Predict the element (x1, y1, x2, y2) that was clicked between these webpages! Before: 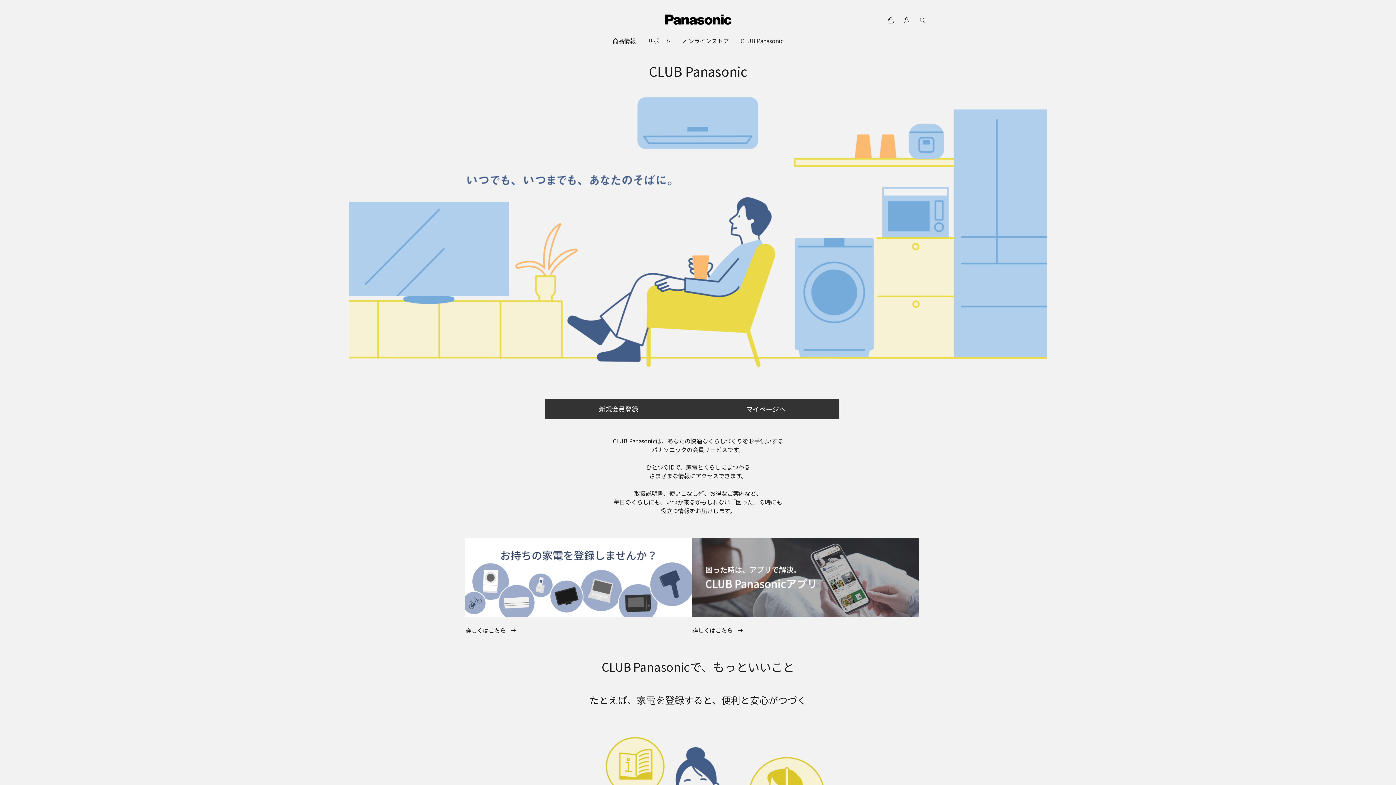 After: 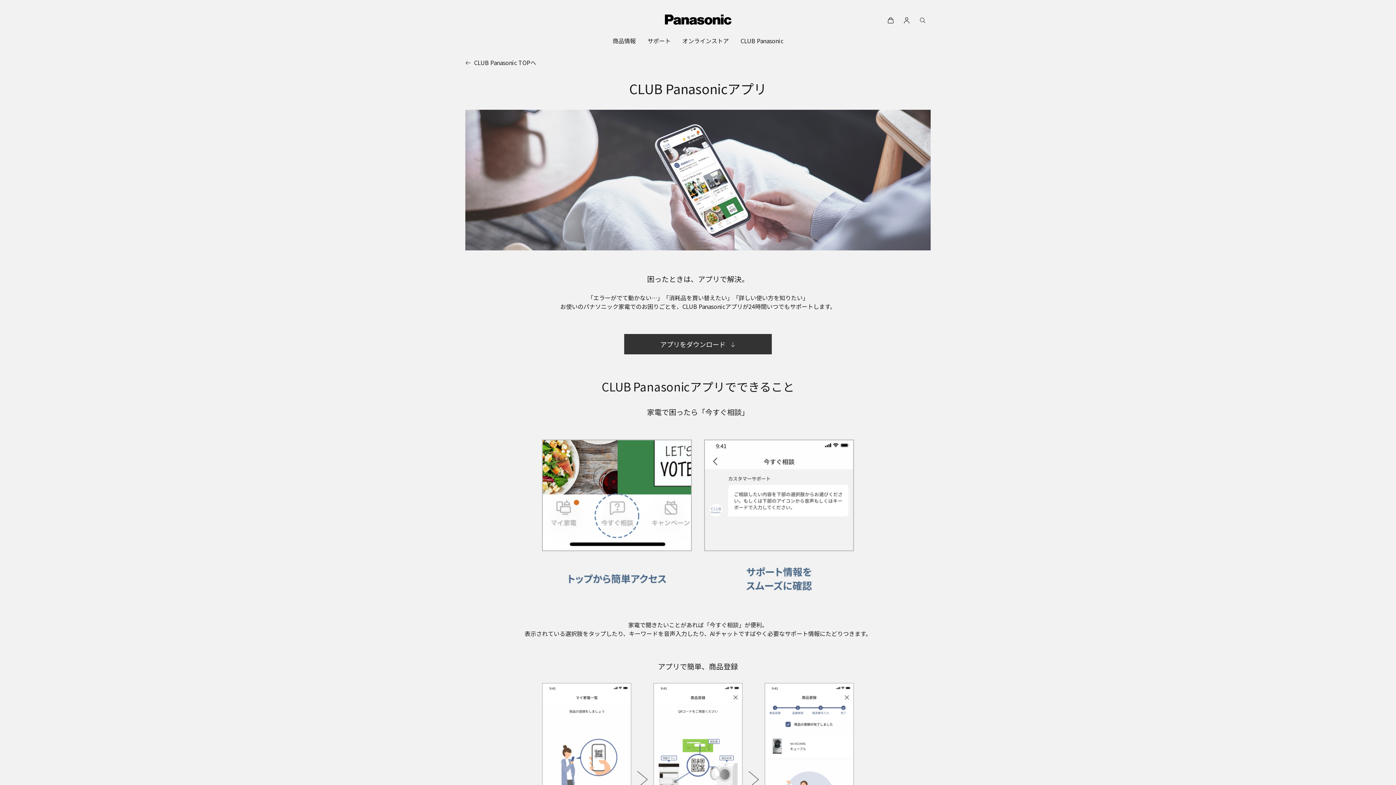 Action: bbox: (692, 538, 919, 617)